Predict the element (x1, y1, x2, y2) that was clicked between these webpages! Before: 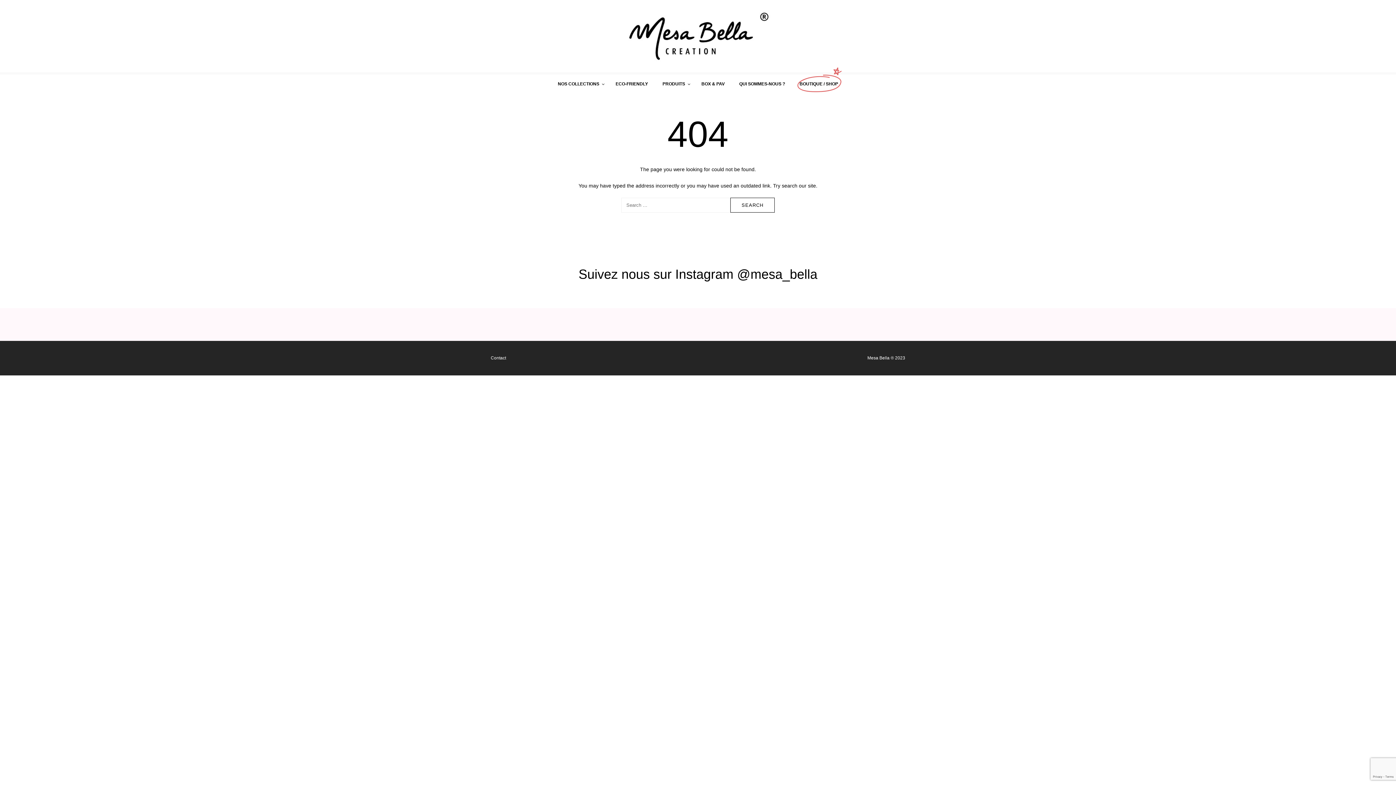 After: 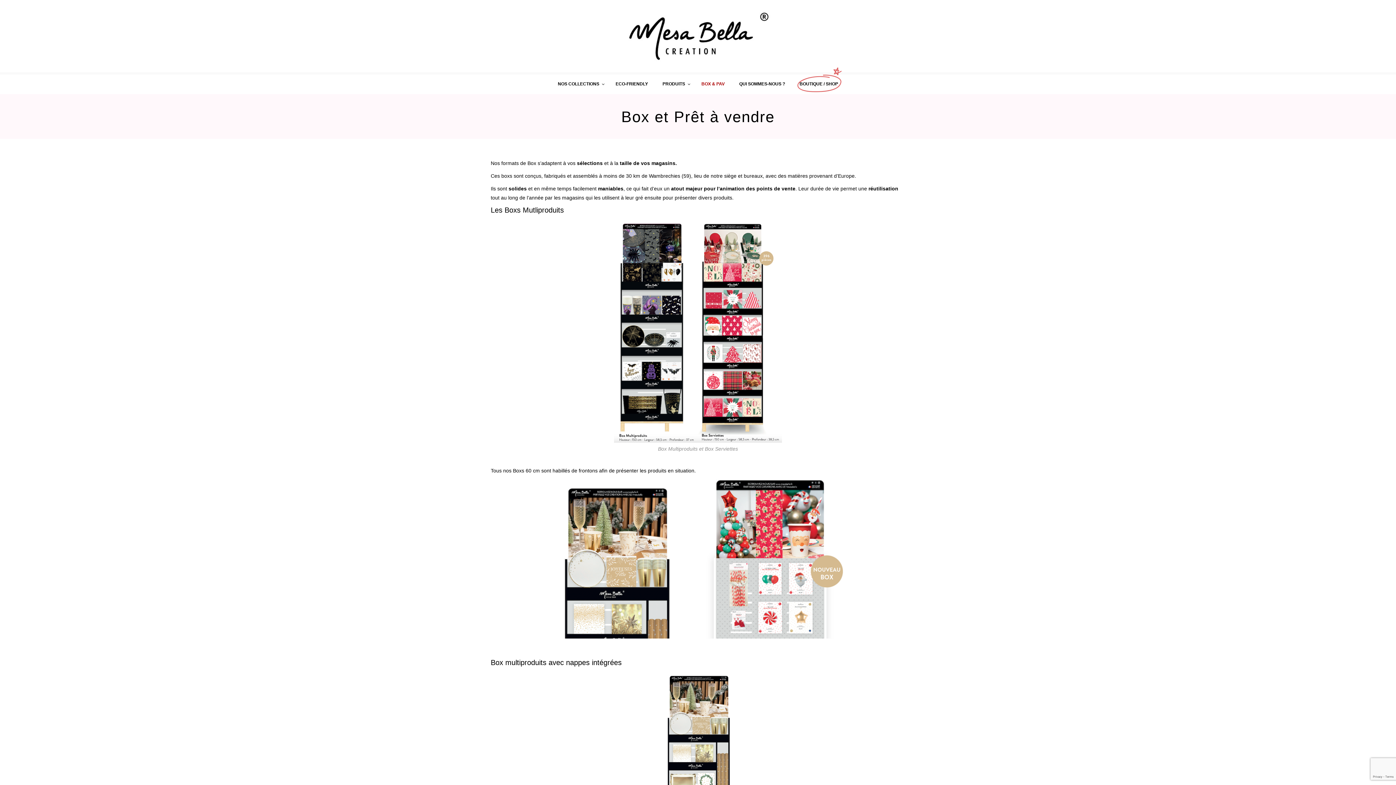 Action: bbox: (694, 76, 732, 92) label: BOX & PAV